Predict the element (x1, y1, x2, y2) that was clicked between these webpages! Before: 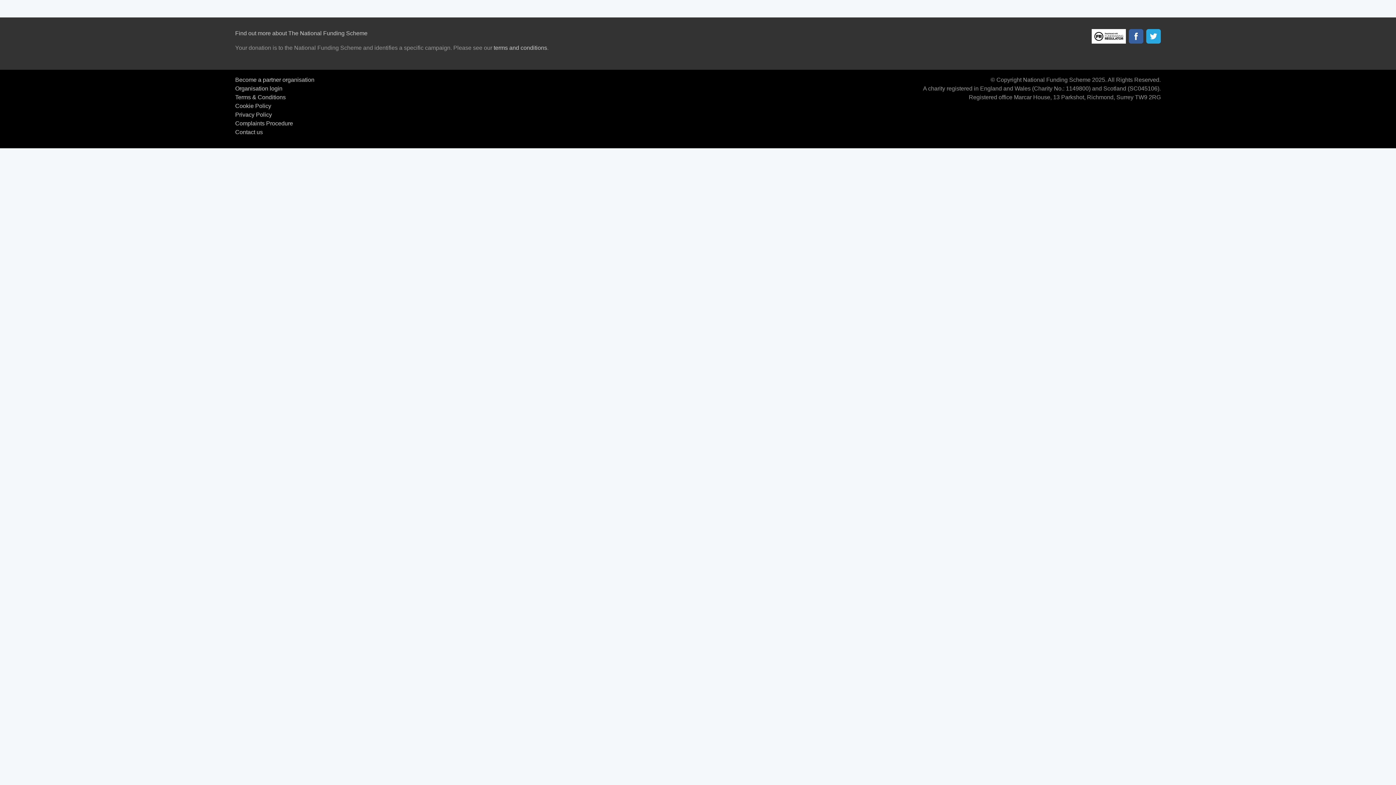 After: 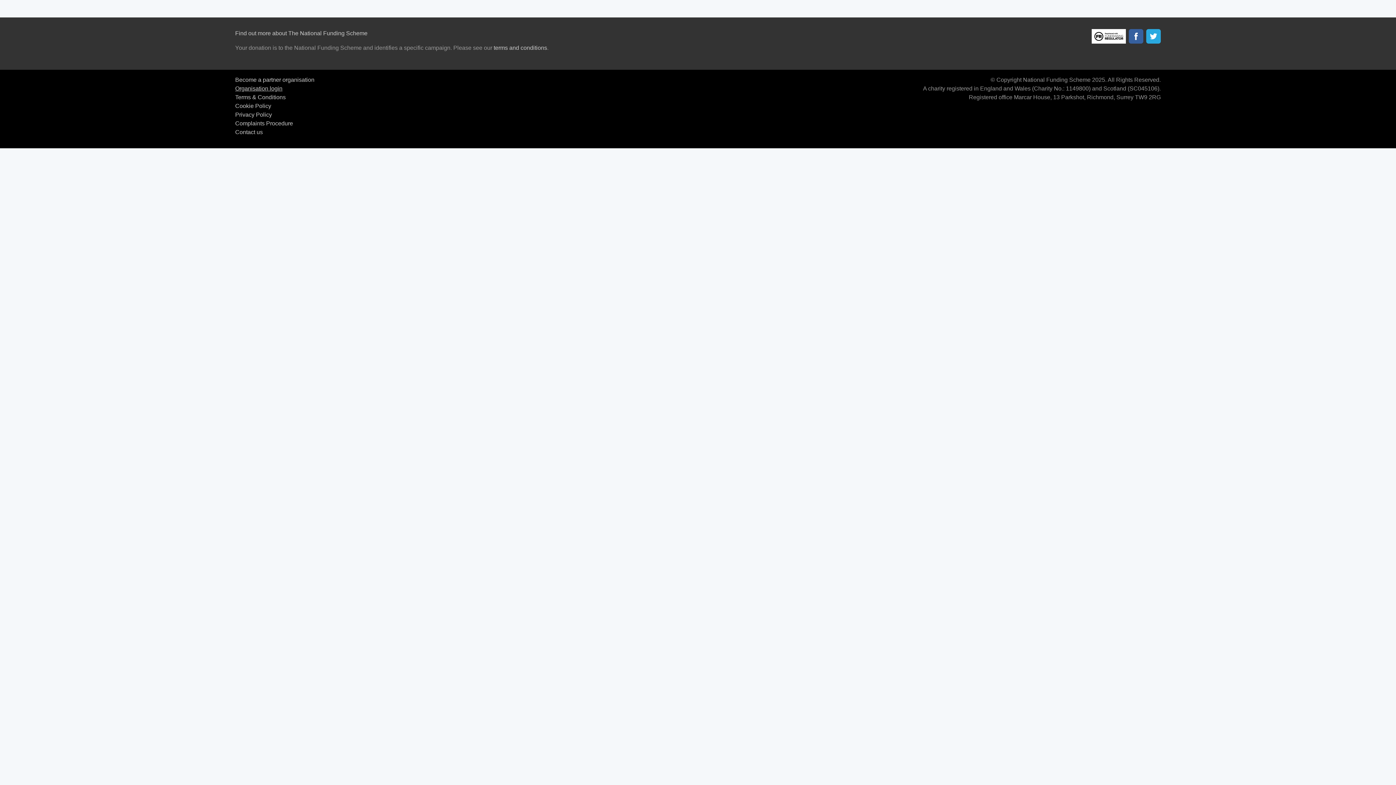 Action: bbox: (235, 85, 282, 91) label: Organisation login